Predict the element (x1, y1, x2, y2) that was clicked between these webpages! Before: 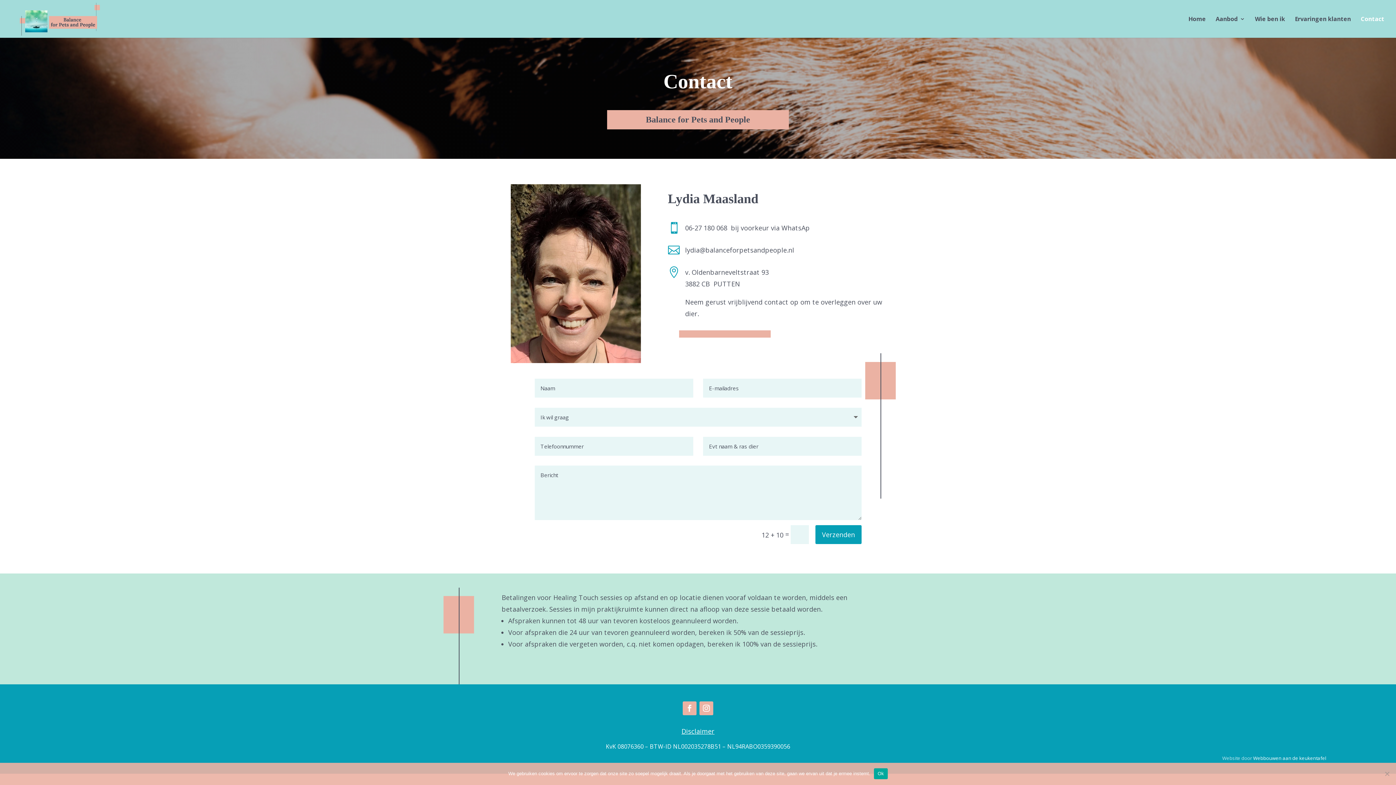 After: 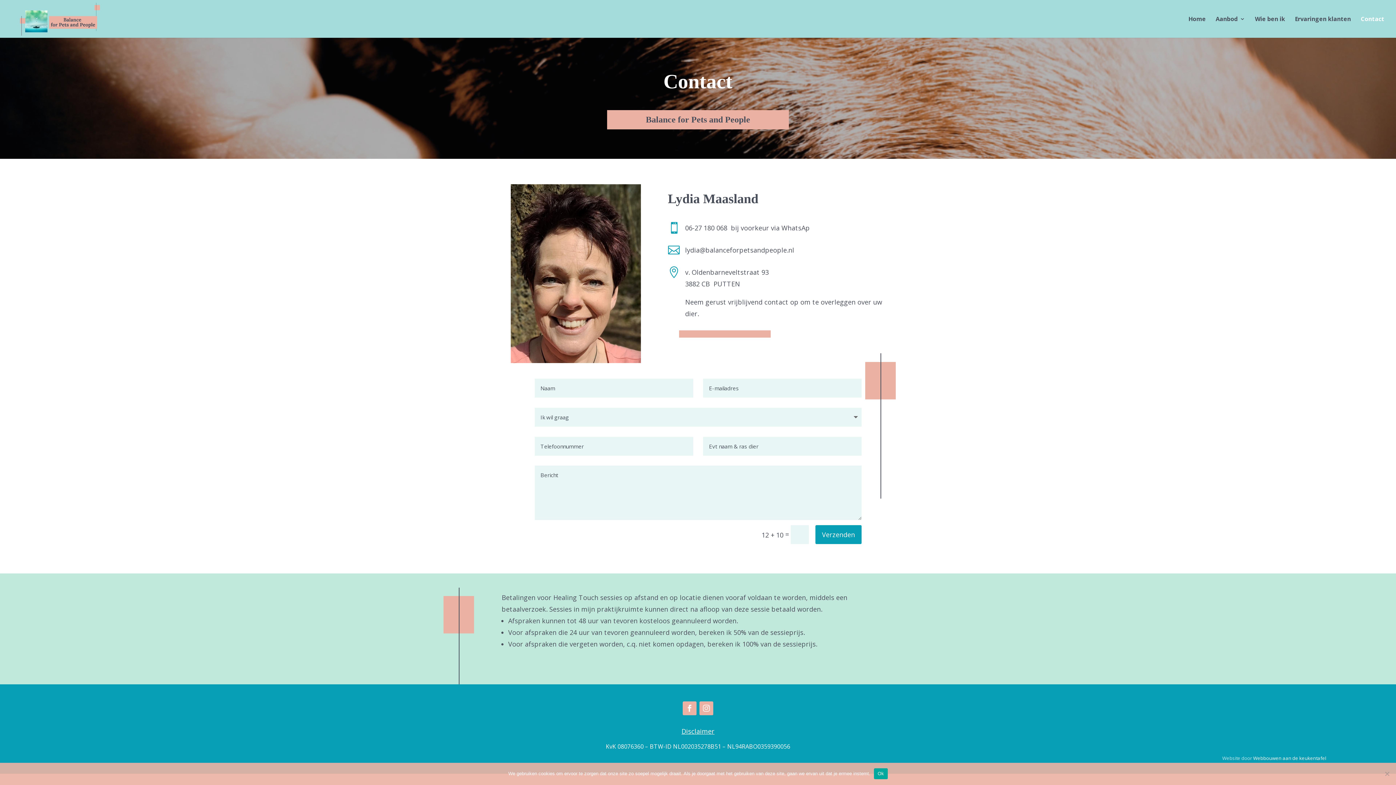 Action: bbox: (699, 701, 713, 715)